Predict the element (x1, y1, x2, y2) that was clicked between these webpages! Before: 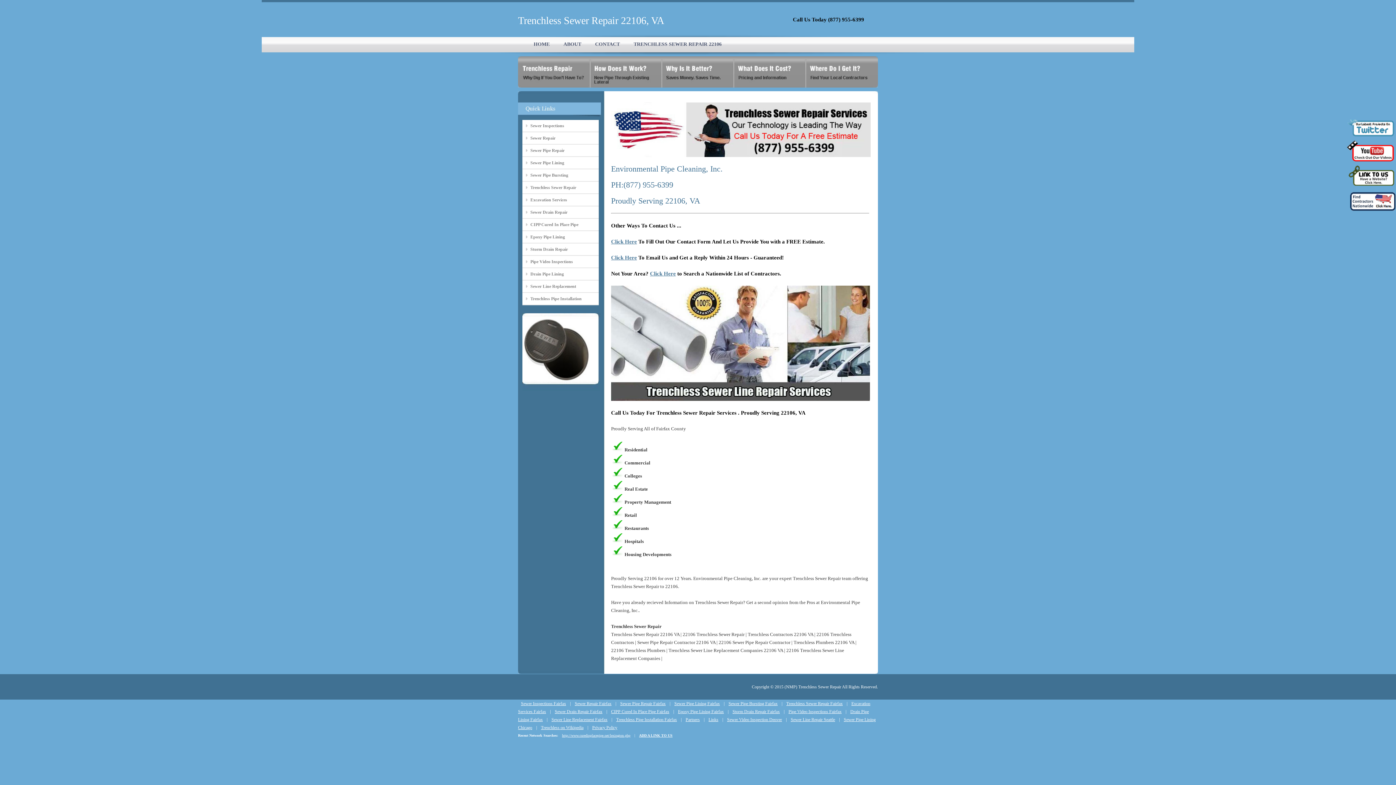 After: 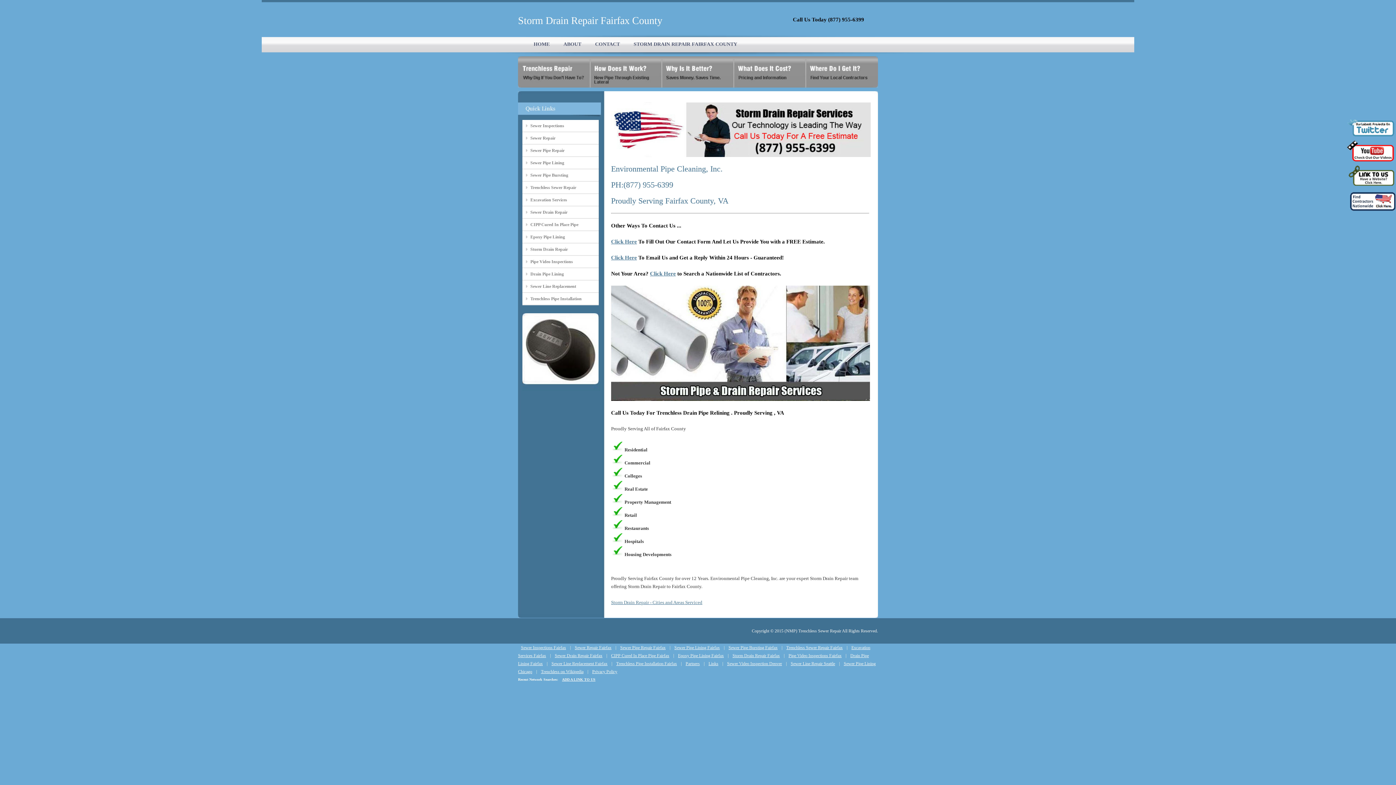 Action: label: Storm Drain Repair bbox: (530, 245, 598, 253)